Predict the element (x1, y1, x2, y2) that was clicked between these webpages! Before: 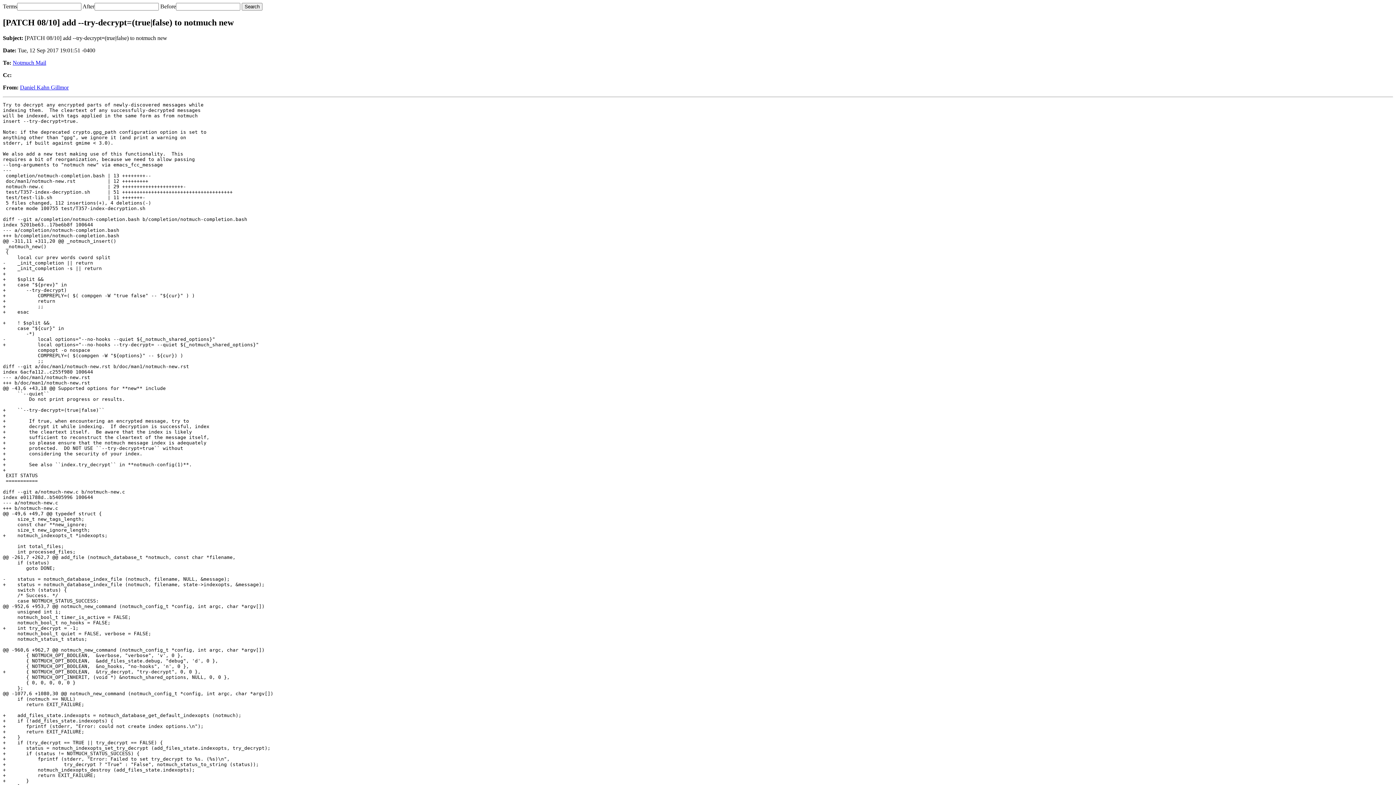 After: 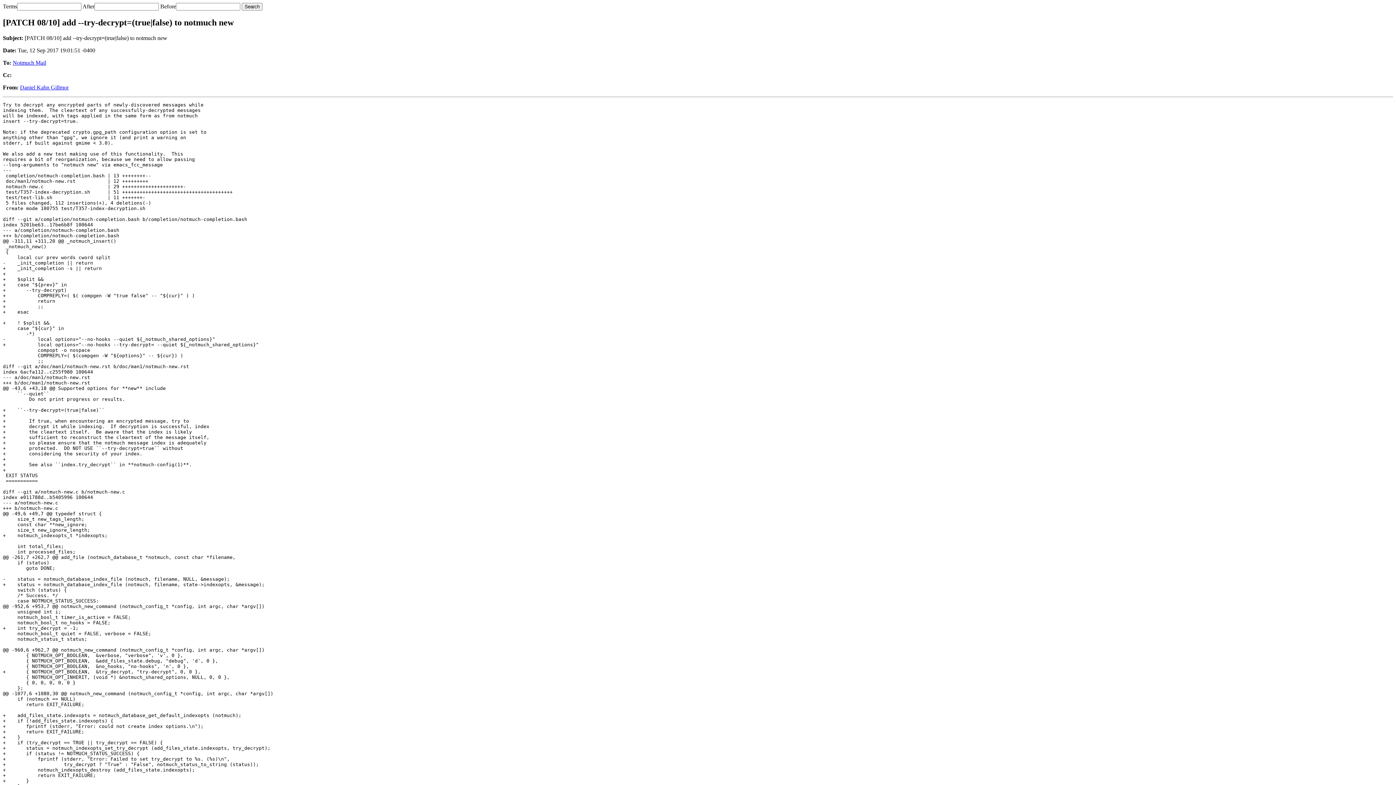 Action: label: Daniel Kahn Gillmor bbox: (20, 84, 68, 90)